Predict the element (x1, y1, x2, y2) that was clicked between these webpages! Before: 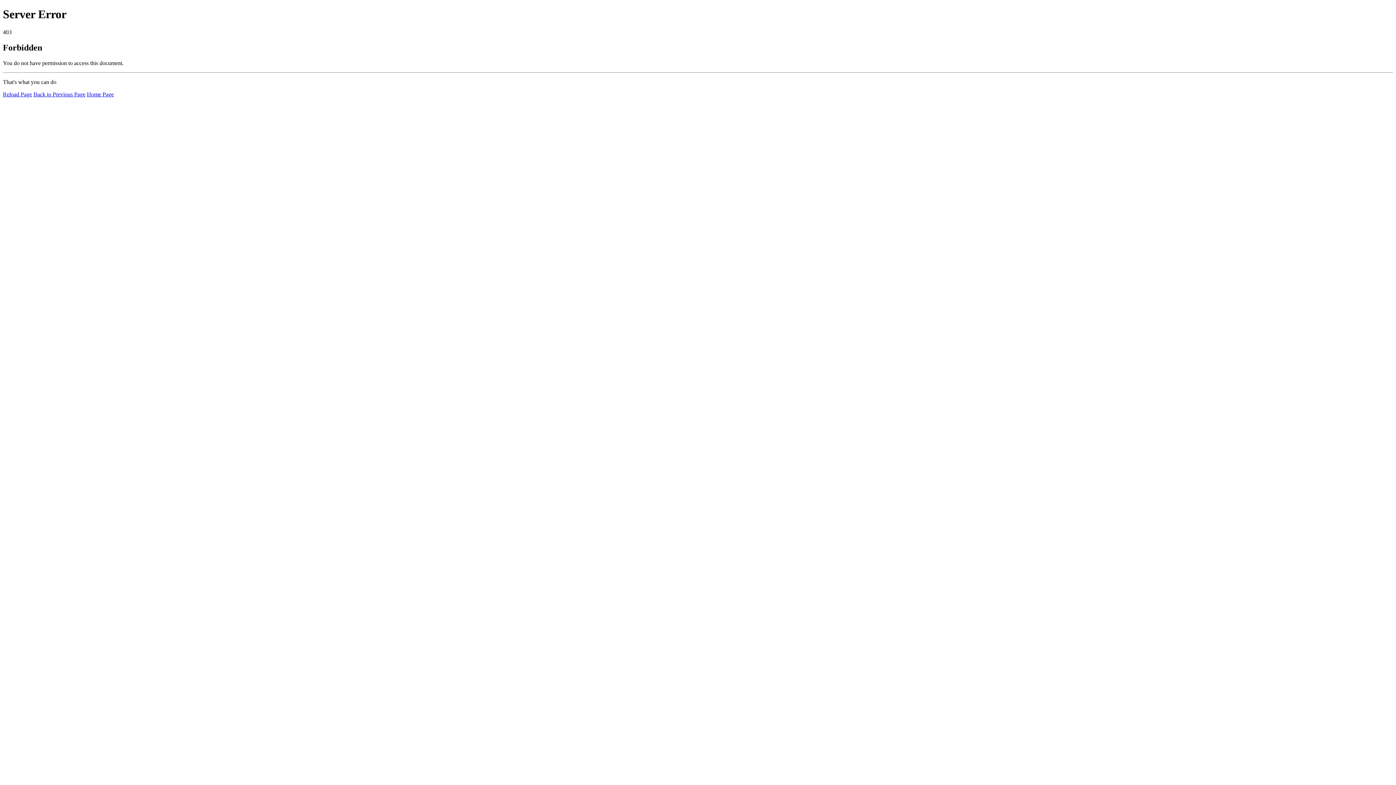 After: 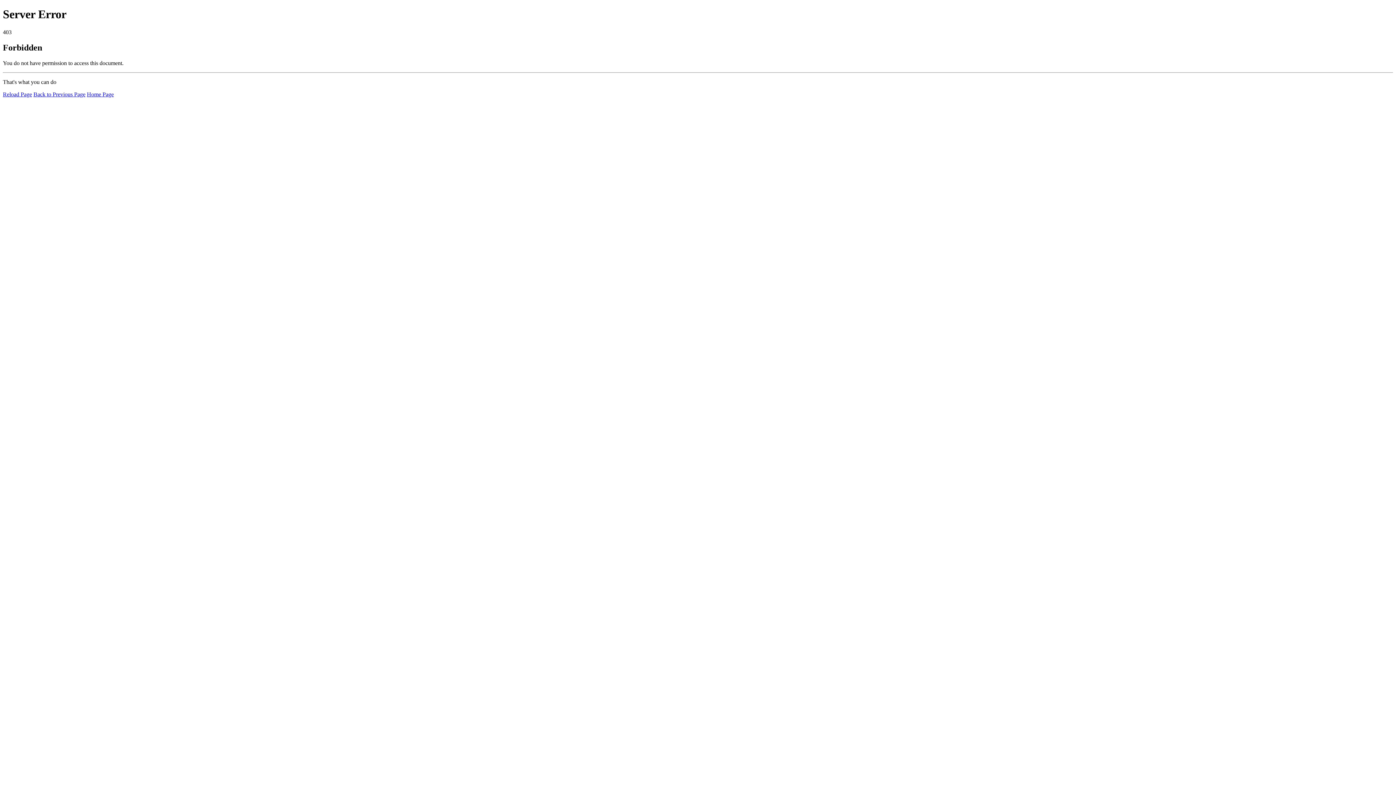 Action: label: Reload Page bbox: (2, 91, 32, 97)